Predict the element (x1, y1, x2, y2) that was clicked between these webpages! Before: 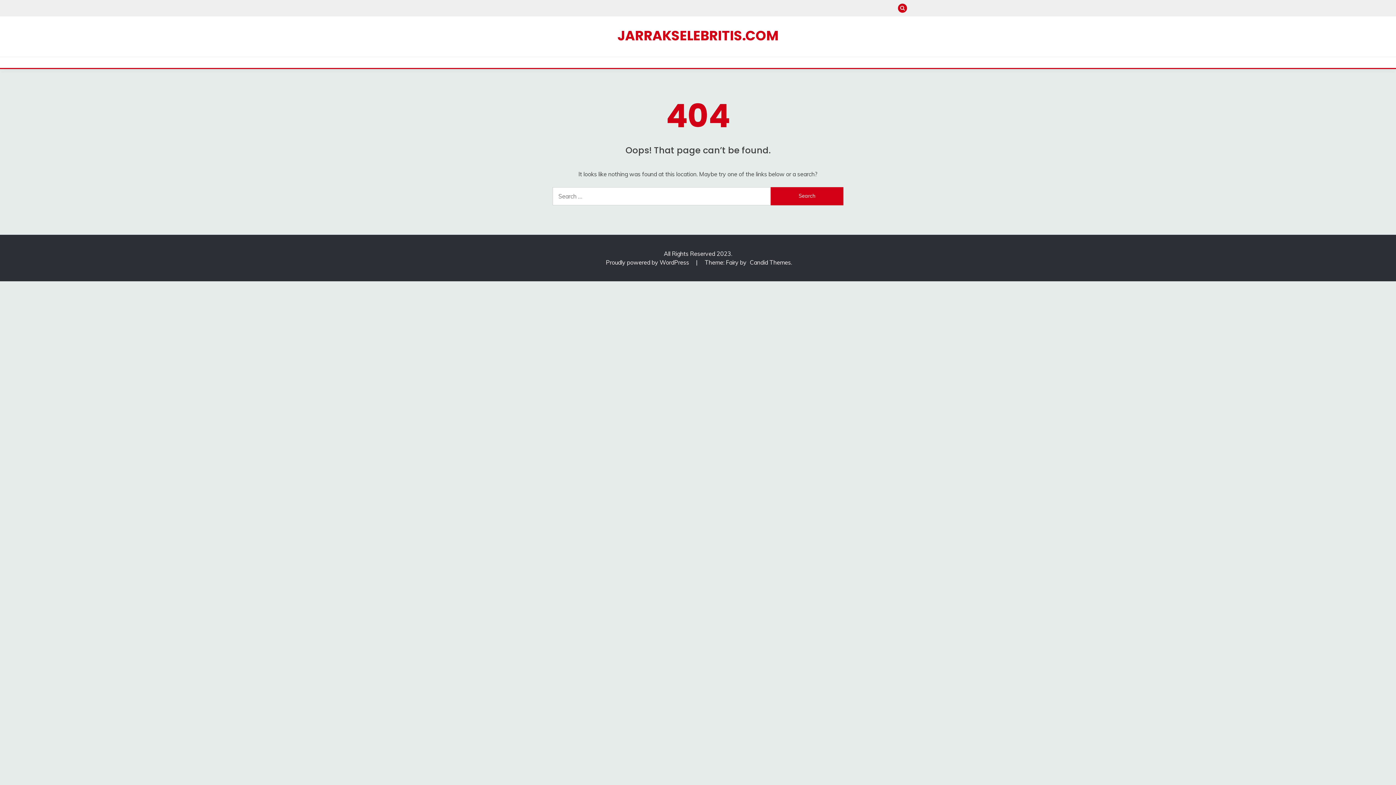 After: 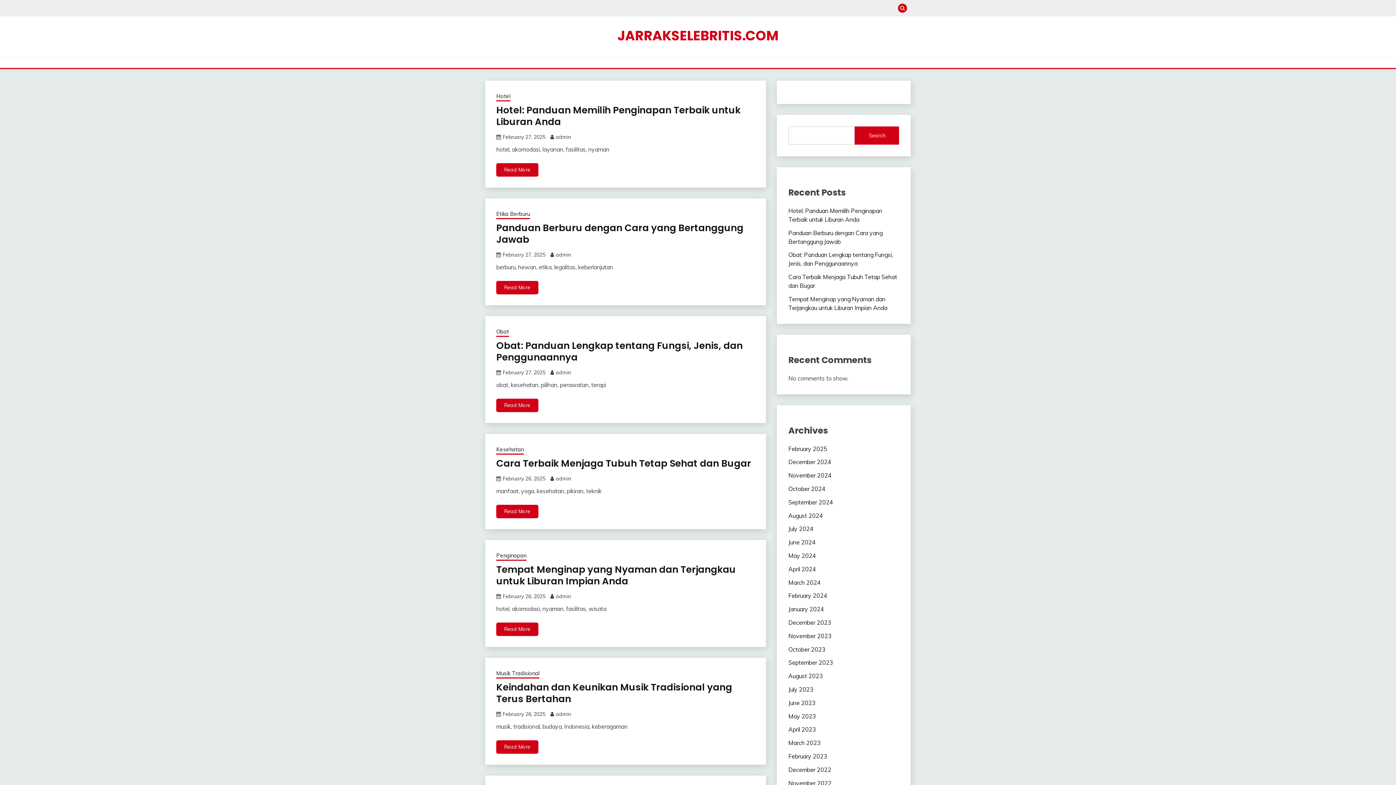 Action: label: JARRAKSELEBRITIS.COM bbox: (617, 26, 778, 45)